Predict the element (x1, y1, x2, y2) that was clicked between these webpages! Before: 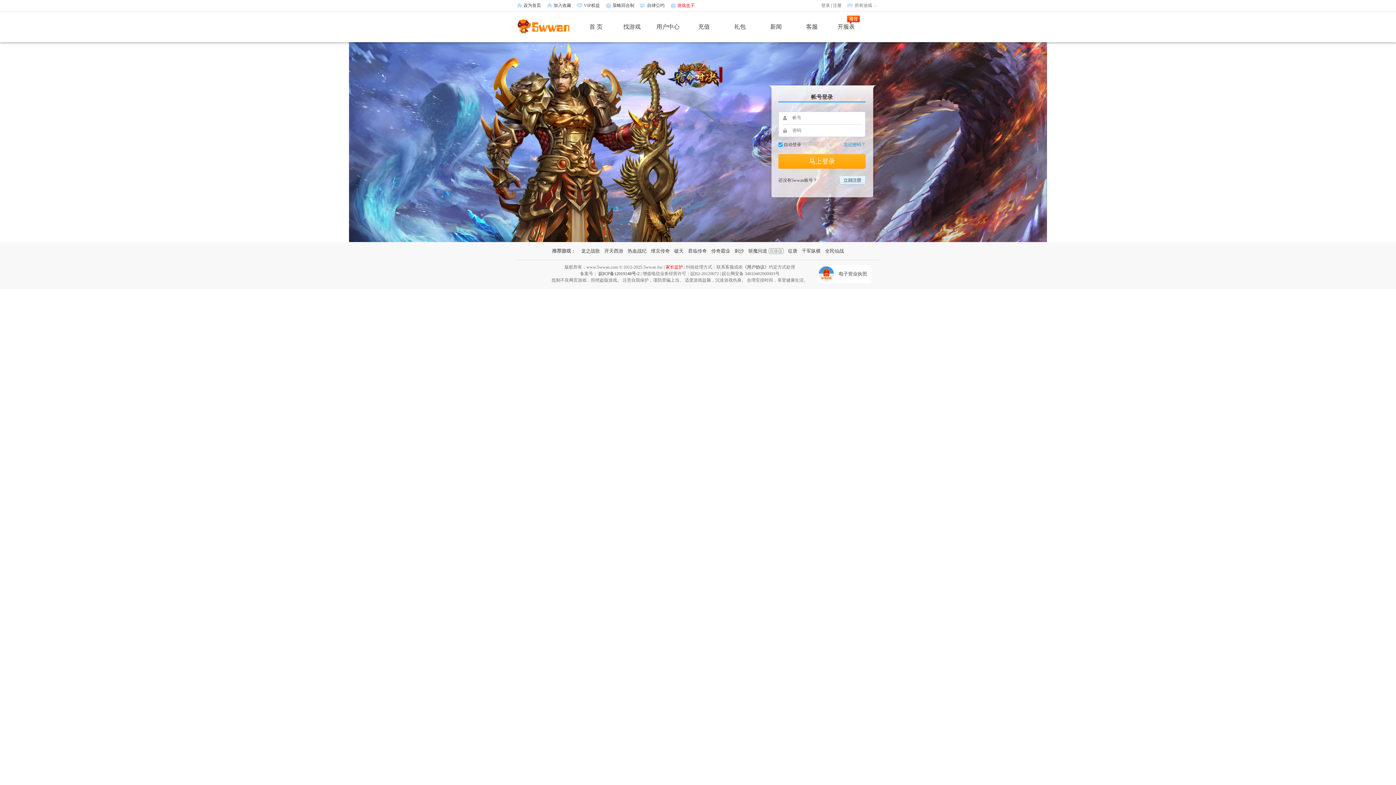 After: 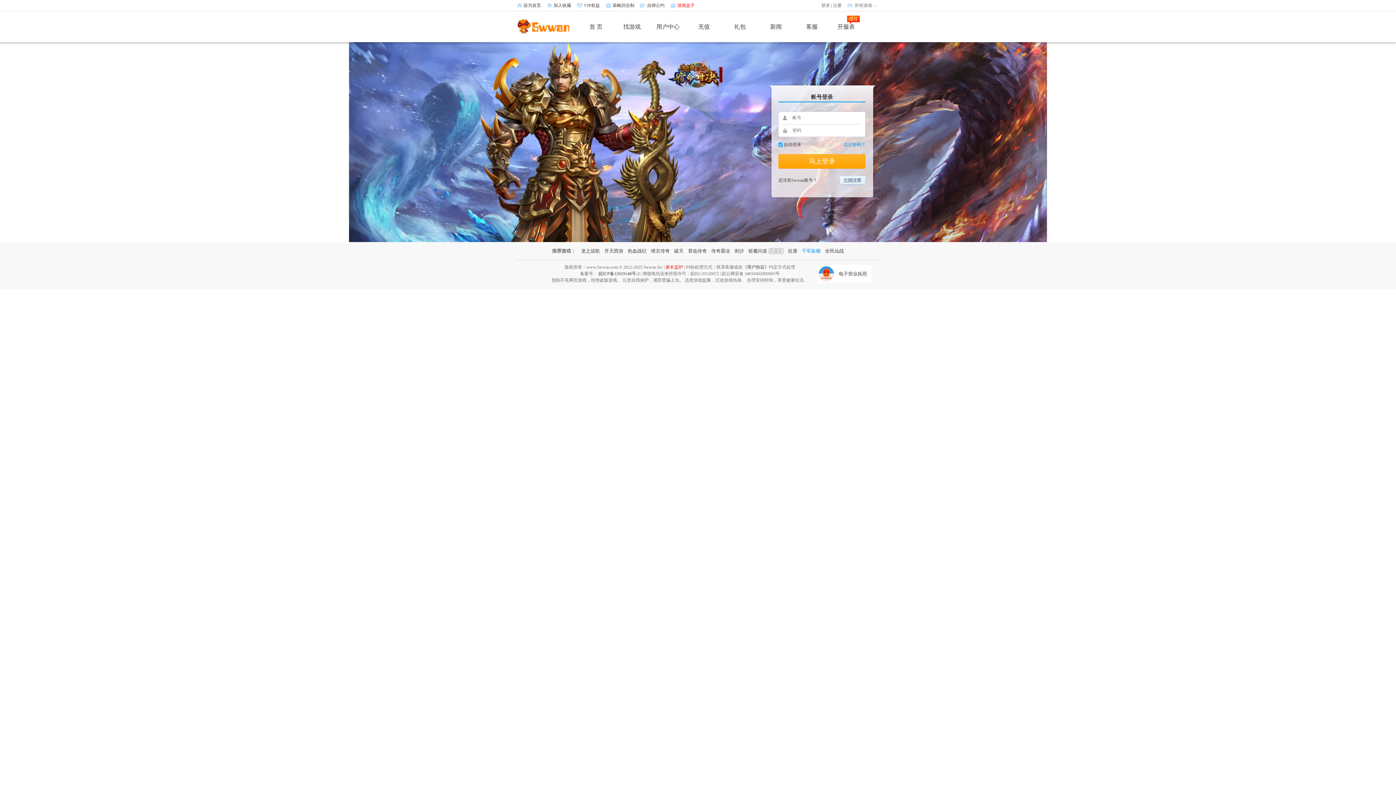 Action: label: 千军纵横 bbox: (802, 248, 820, 253)